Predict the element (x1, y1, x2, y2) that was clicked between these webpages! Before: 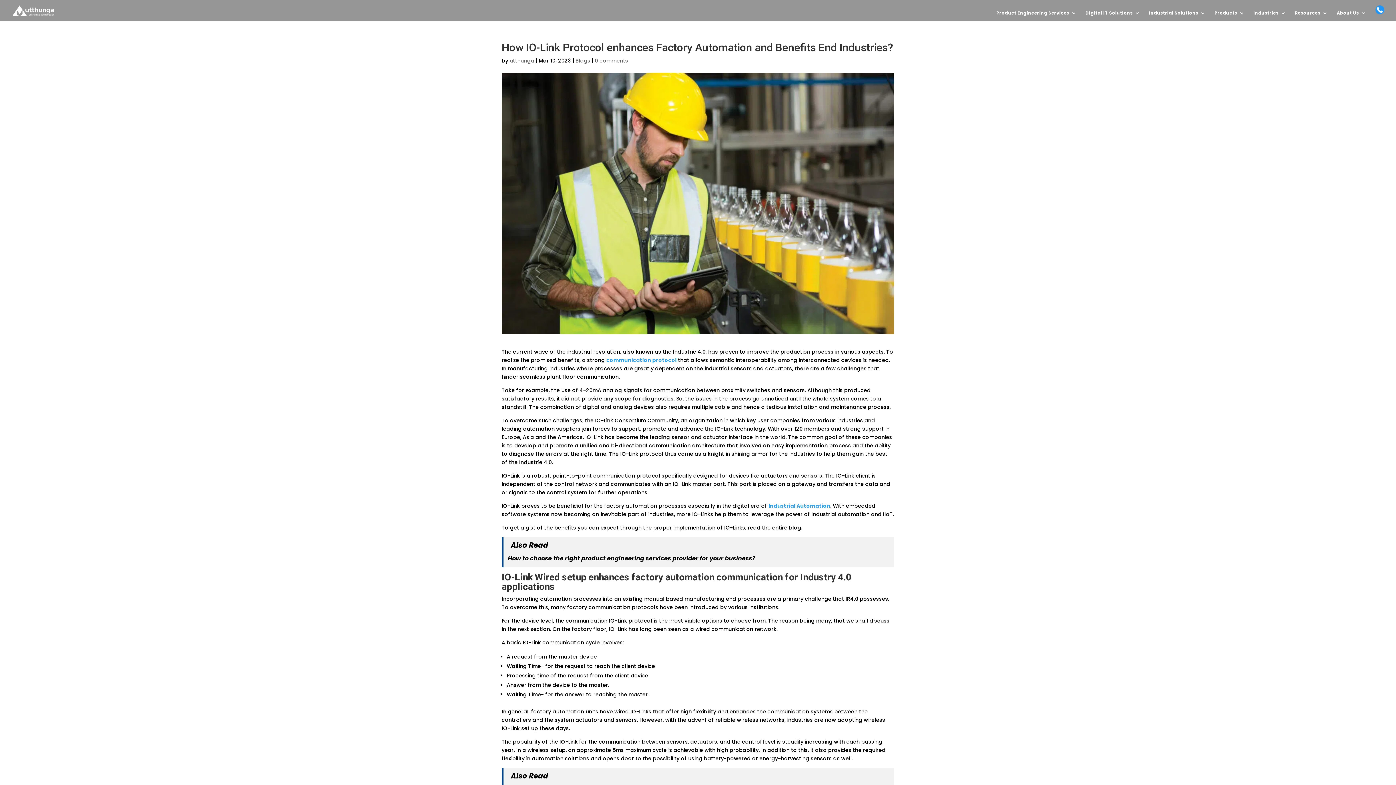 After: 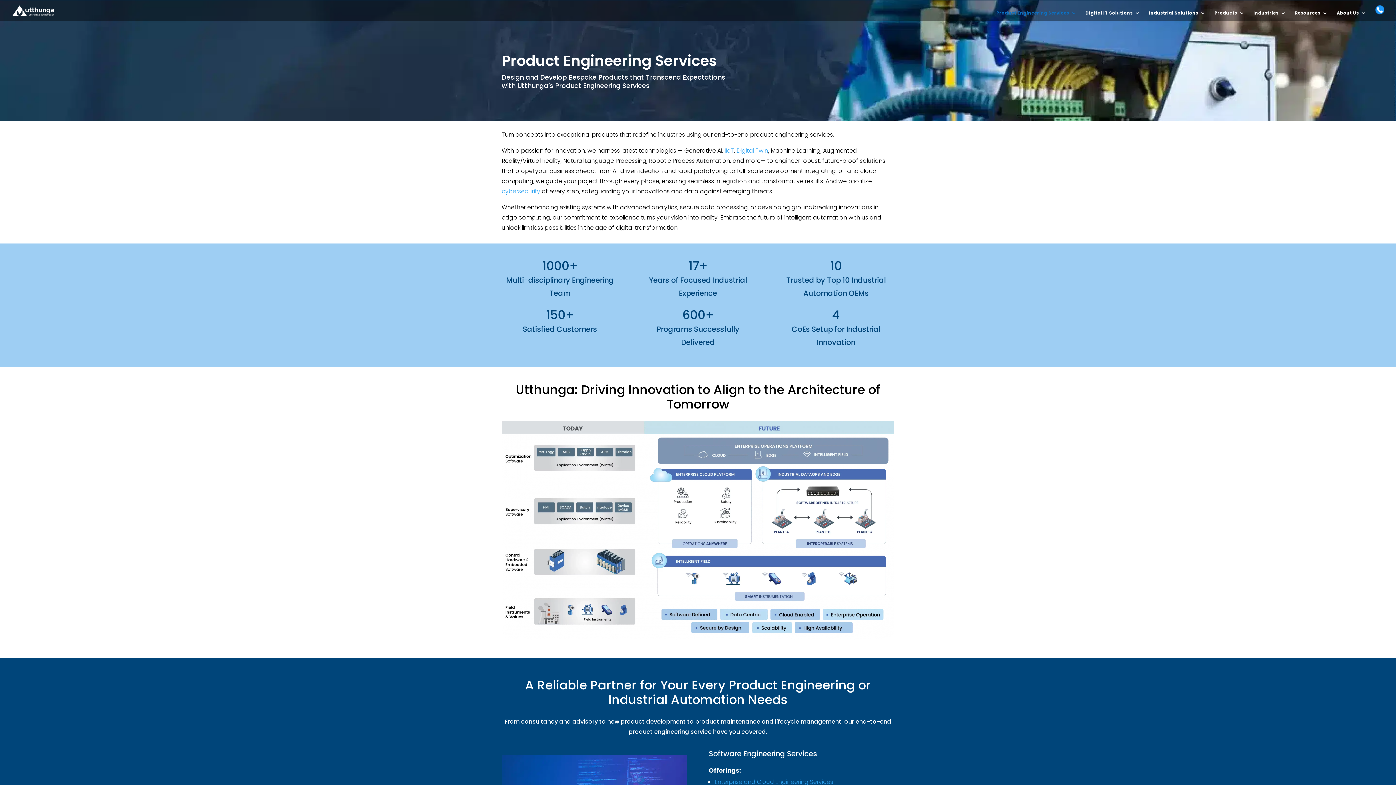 Action: bbox: (508, 554, 755, 562) label: How to choose the right product engineering services provider for your business?